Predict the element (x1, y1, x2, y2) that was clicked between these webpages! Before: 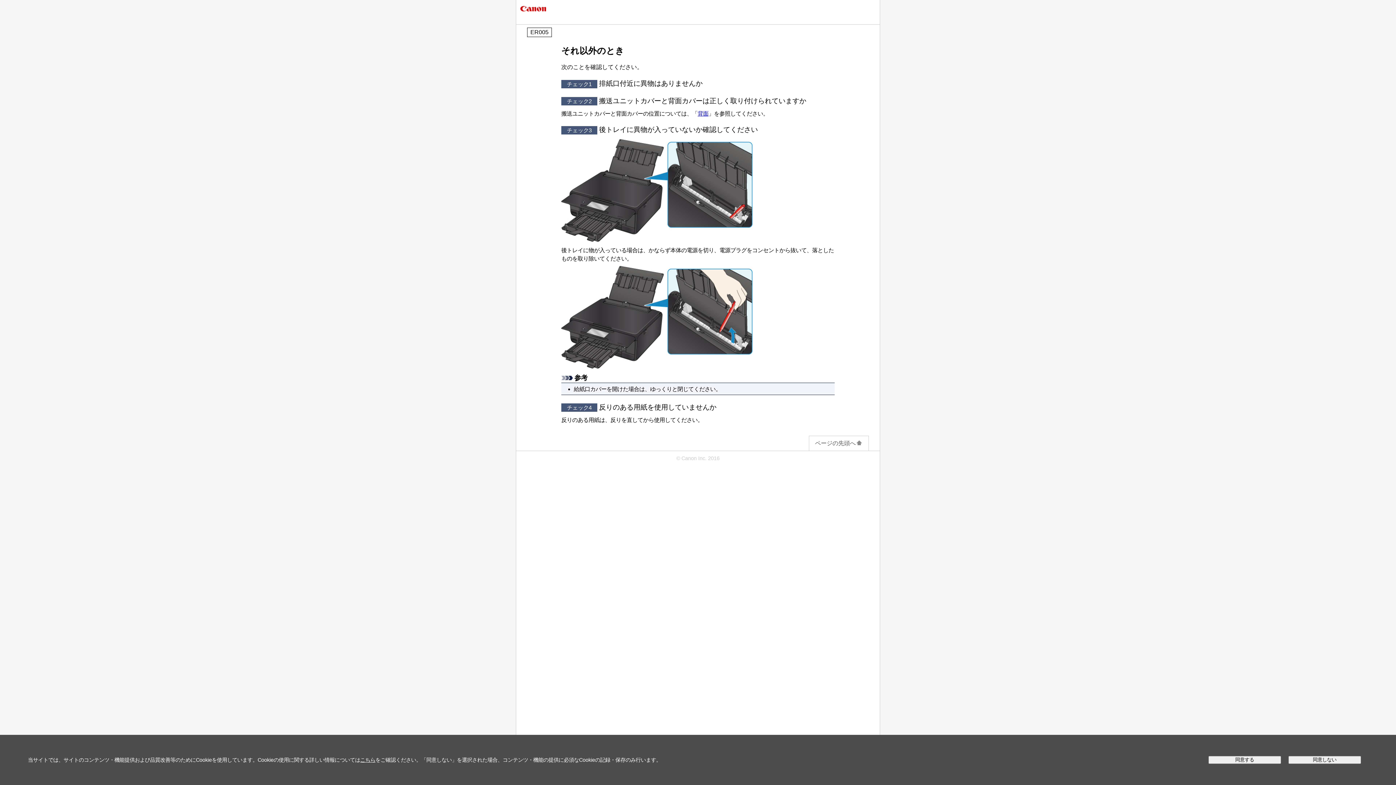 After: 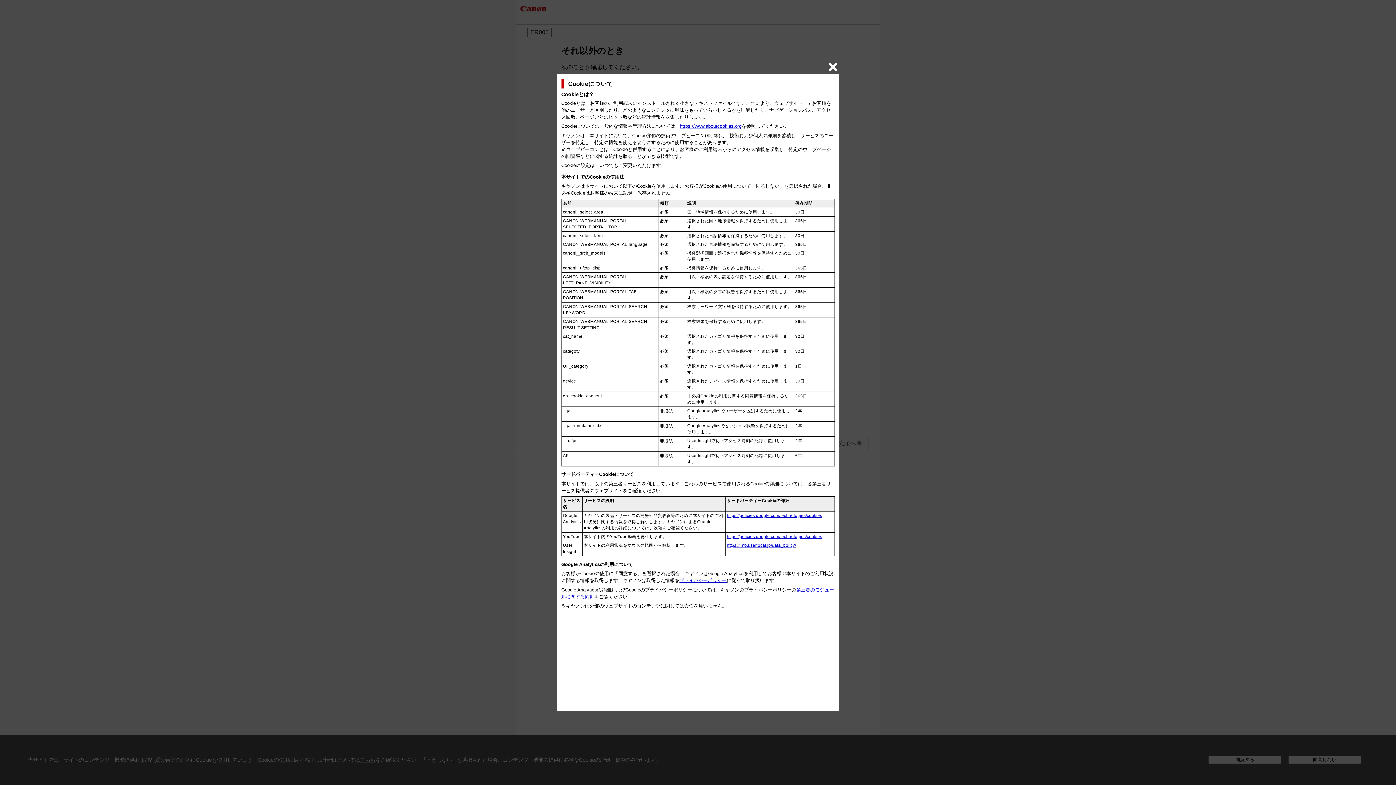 Action: bbox: (360, 757, 375, 763) label: こちら